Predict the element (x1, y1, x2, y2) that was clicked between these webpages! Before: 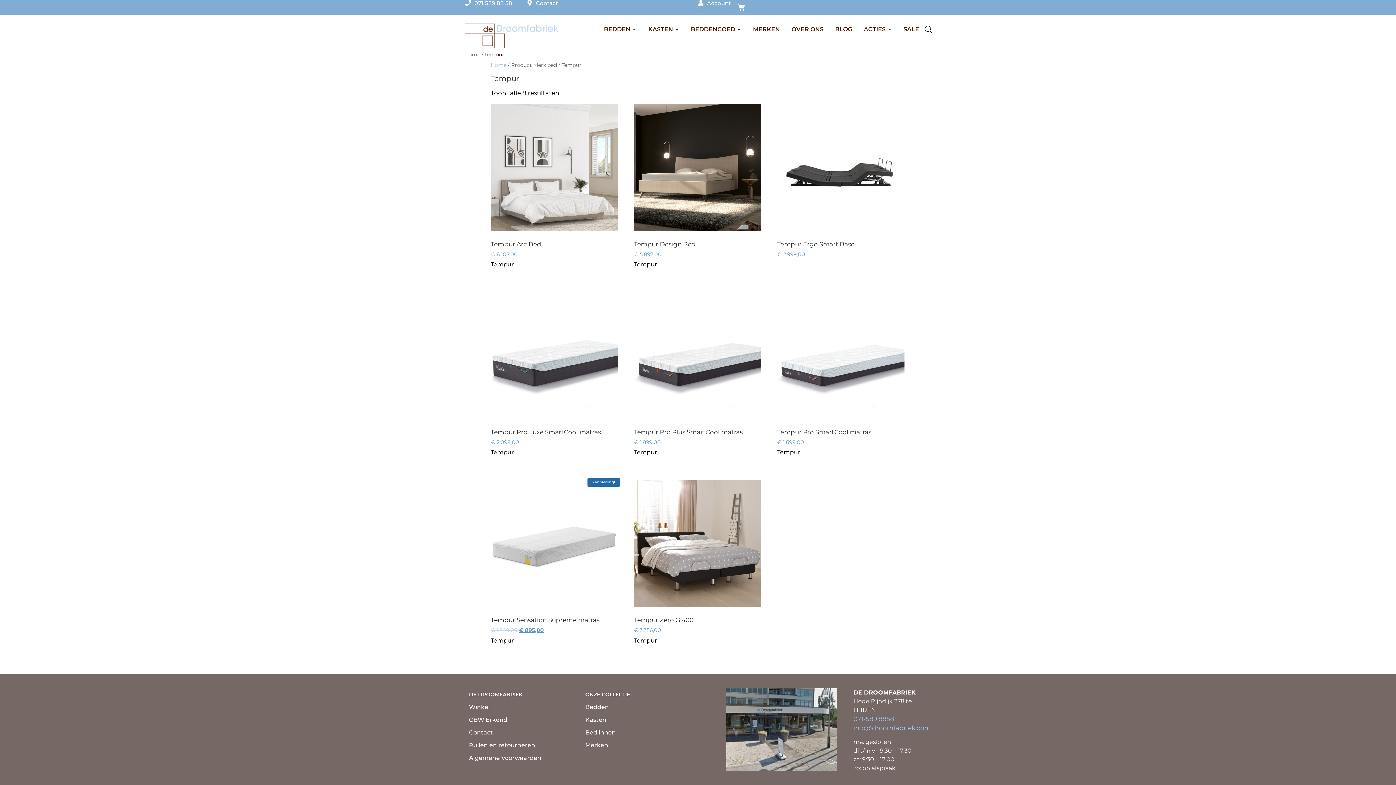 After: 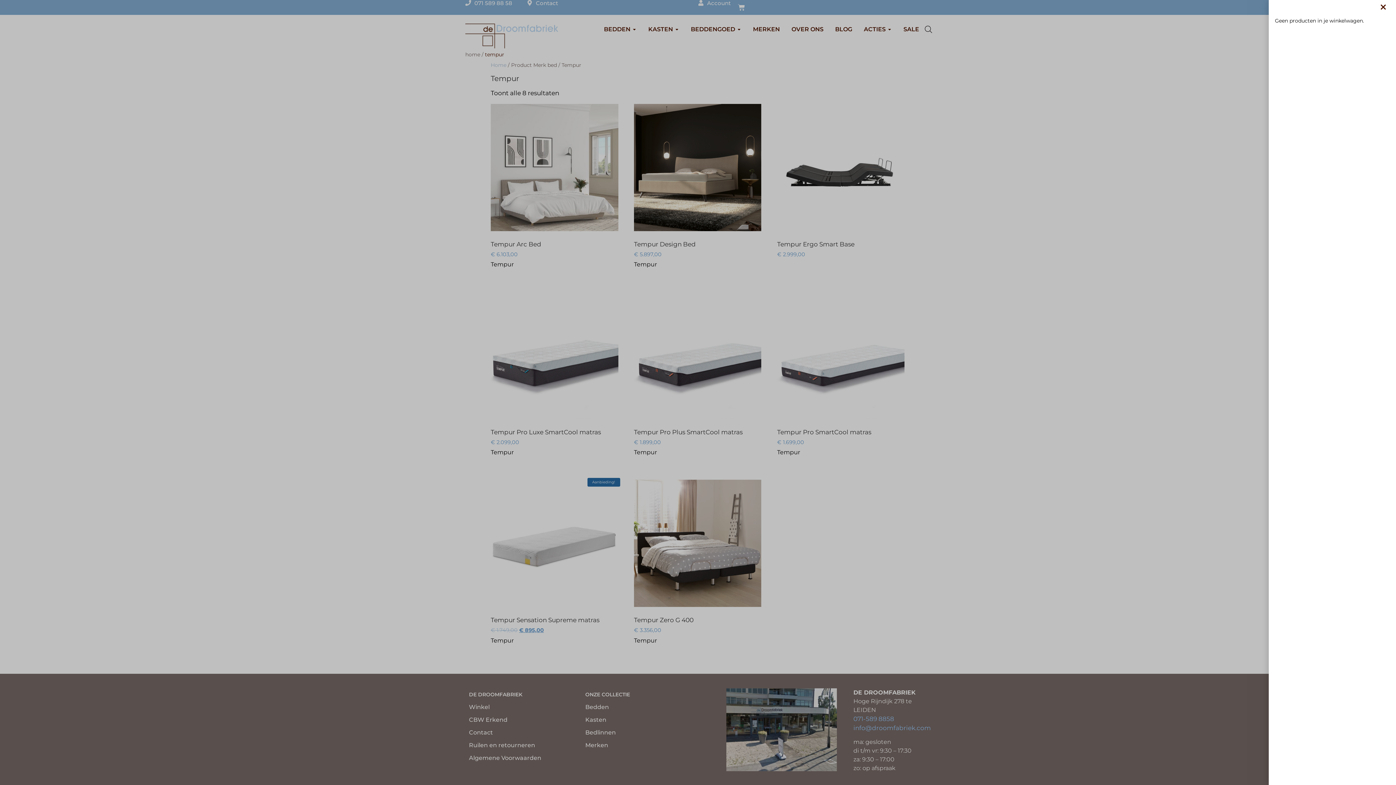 Action: bbox: (738, 4, 745, 10) label: Winkelwagen